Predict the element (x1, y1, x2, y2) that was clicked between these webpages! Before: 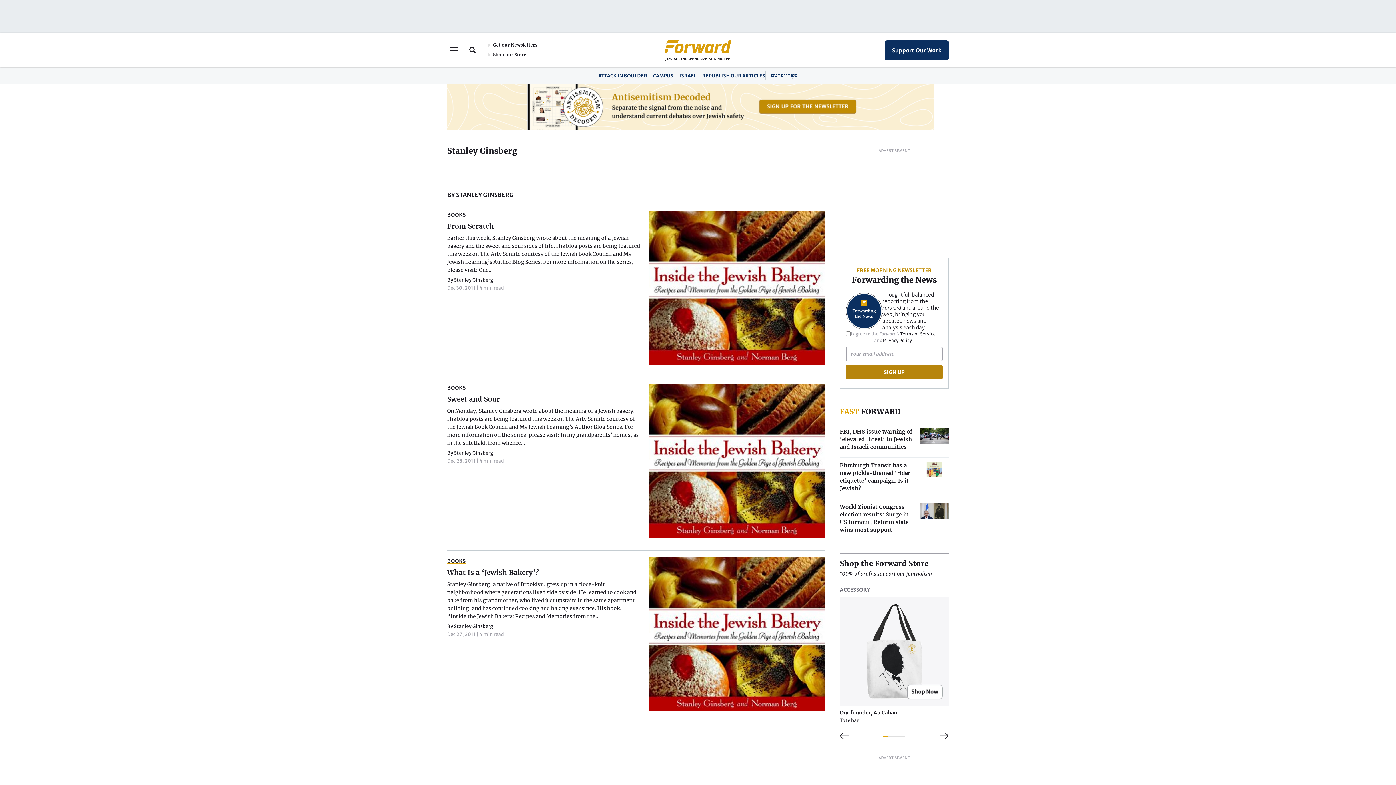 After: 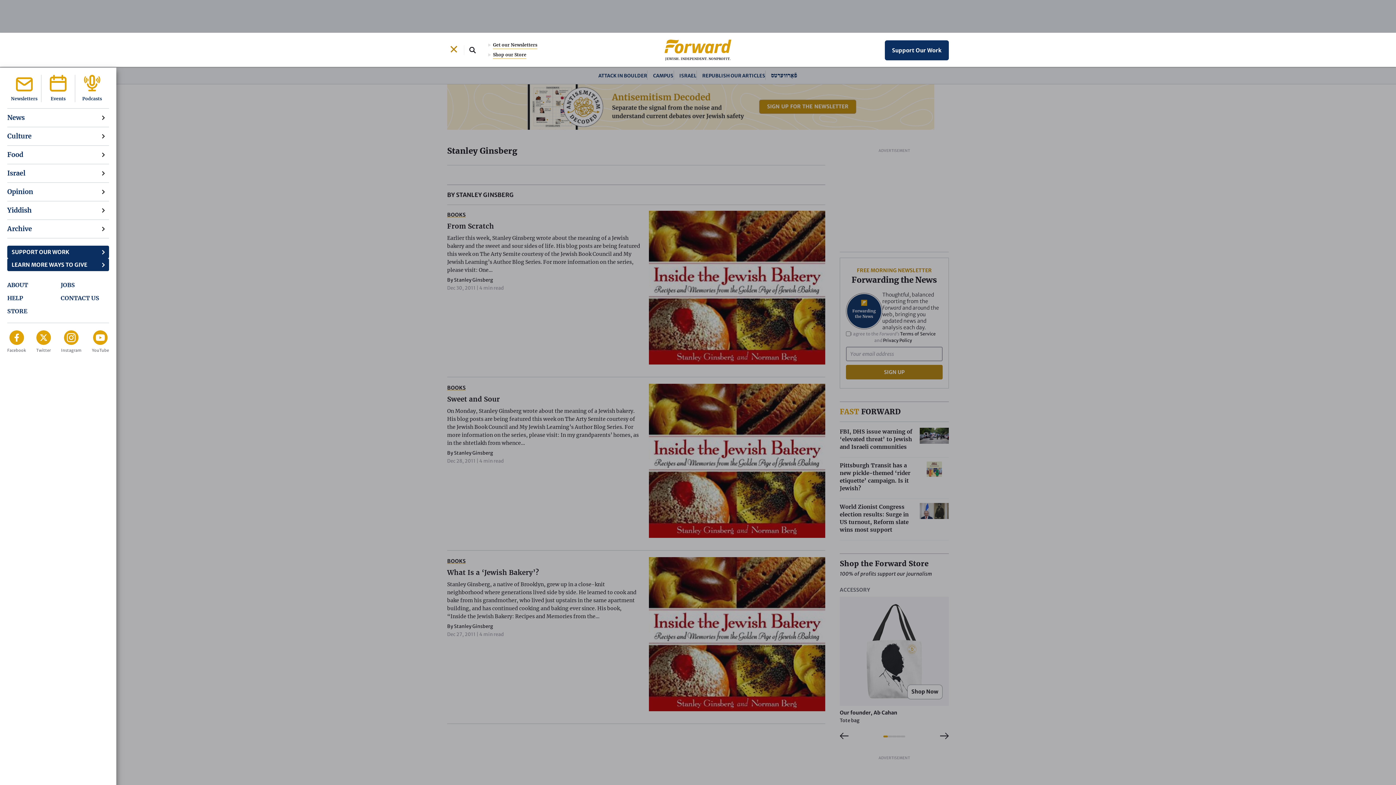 Action: bbox: (447, 39, 460, 61)